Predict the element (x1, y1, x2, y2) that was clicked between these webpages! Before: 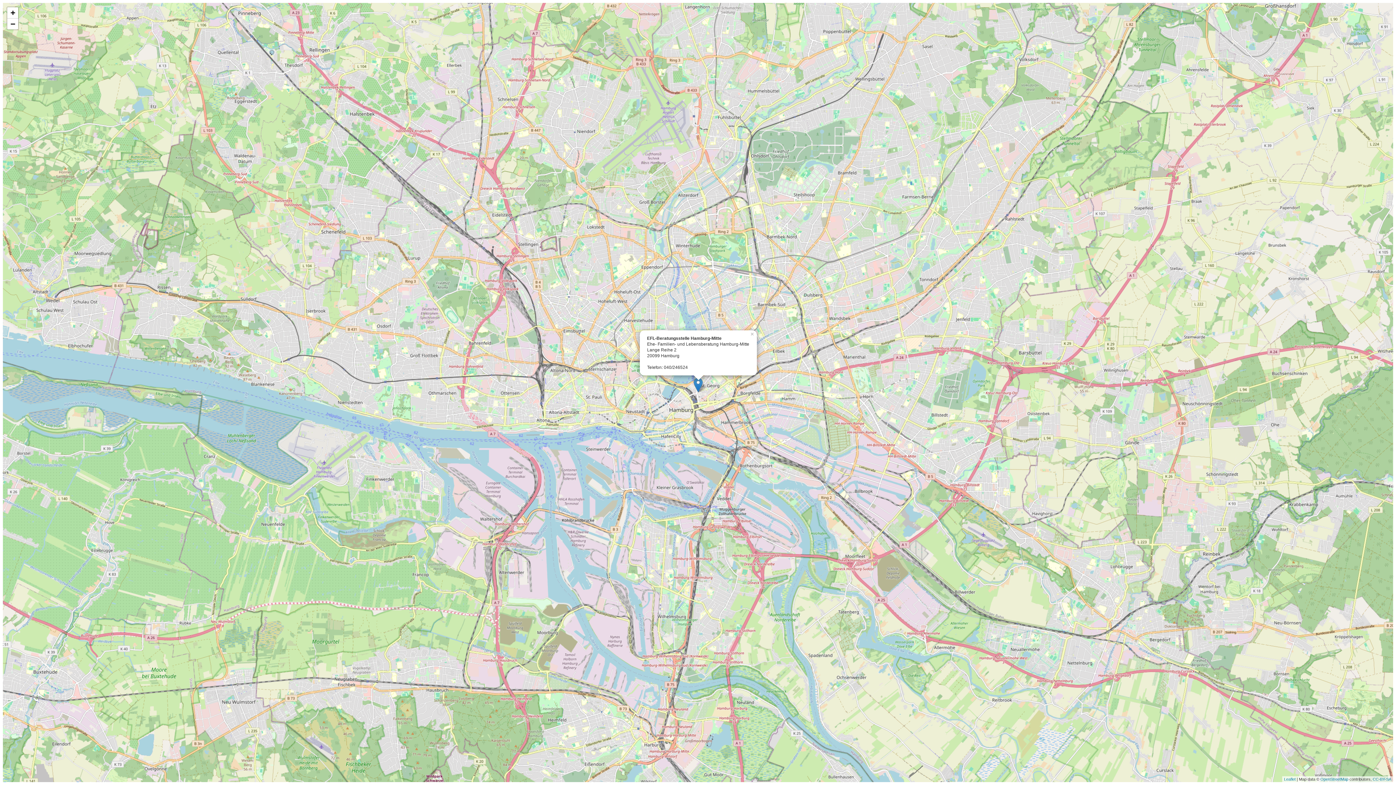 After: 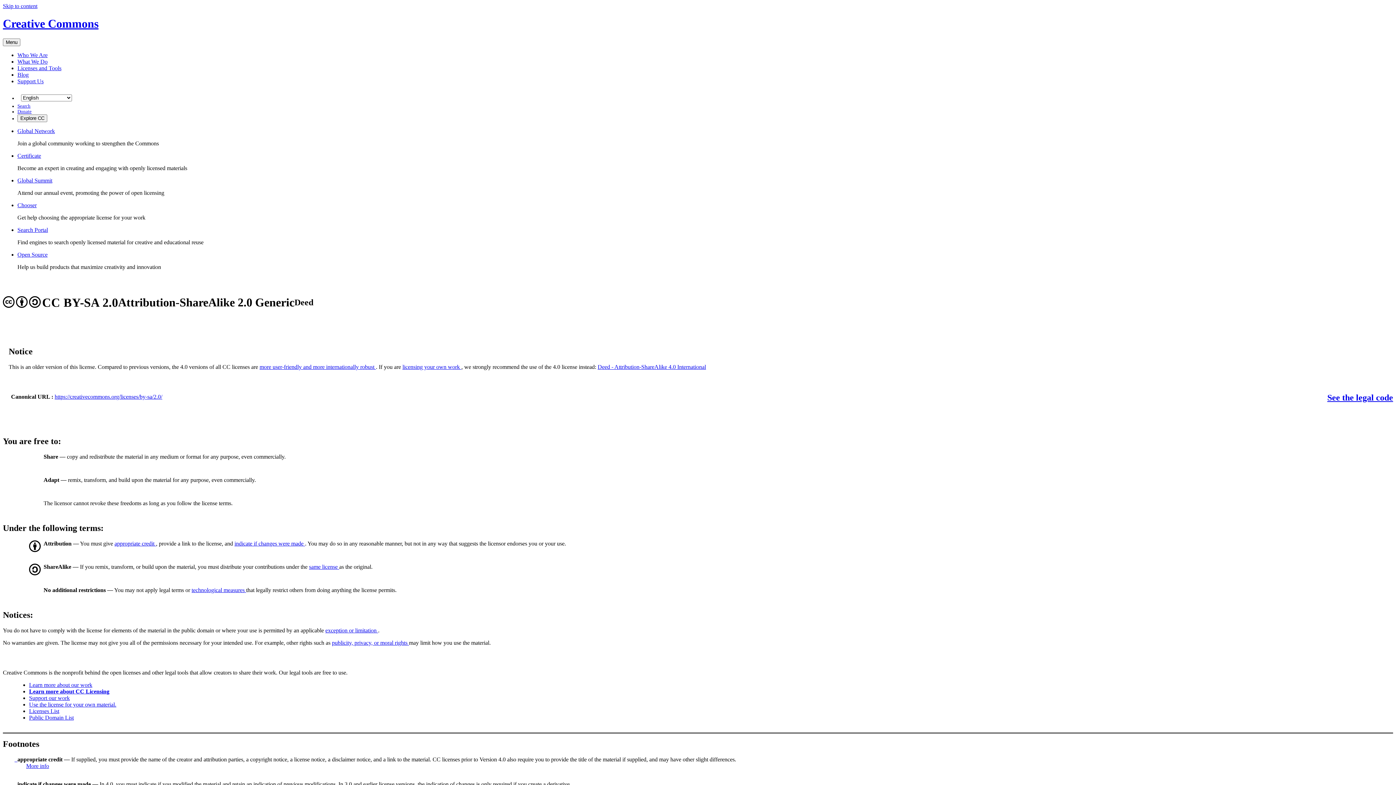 Action: bbox: (1373, 777, 1391, 781) label: CC-BY-SA